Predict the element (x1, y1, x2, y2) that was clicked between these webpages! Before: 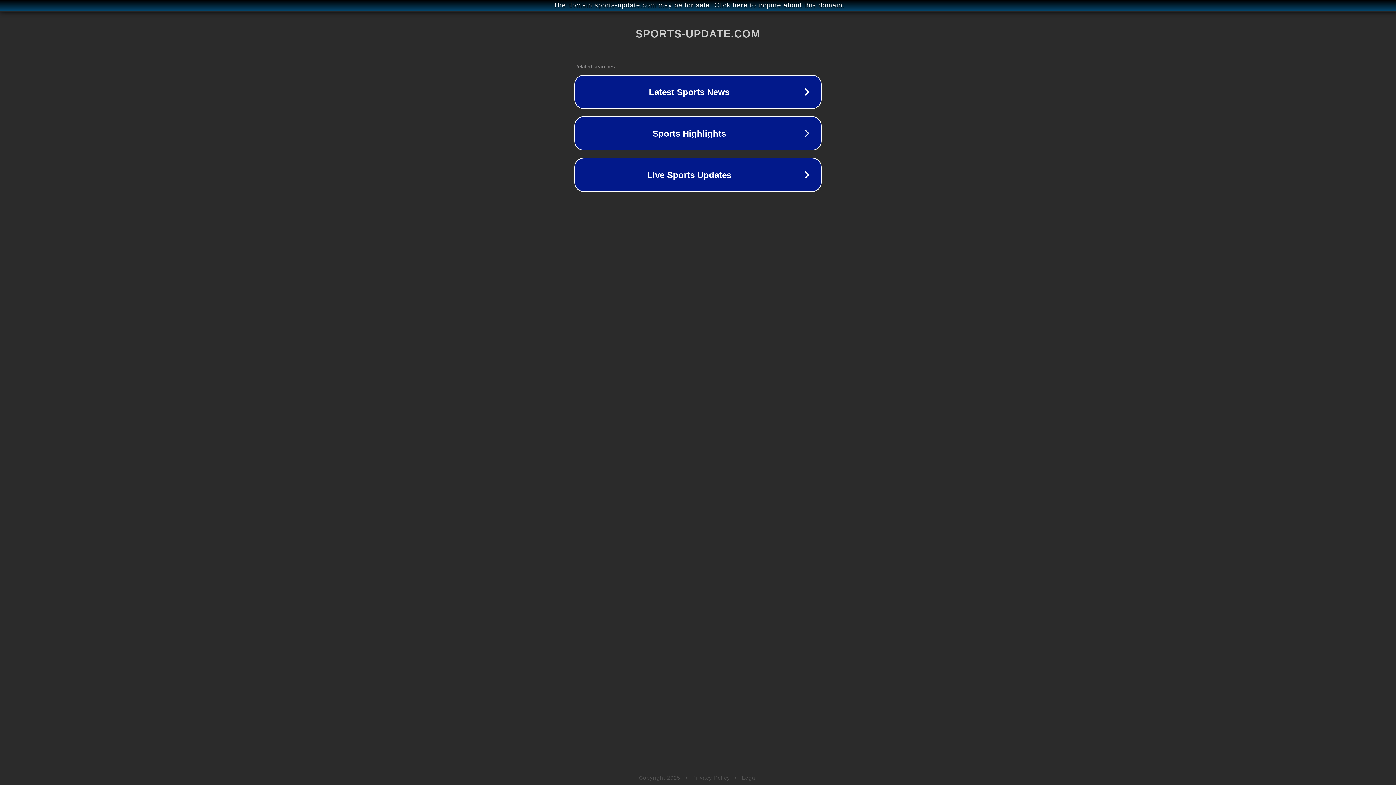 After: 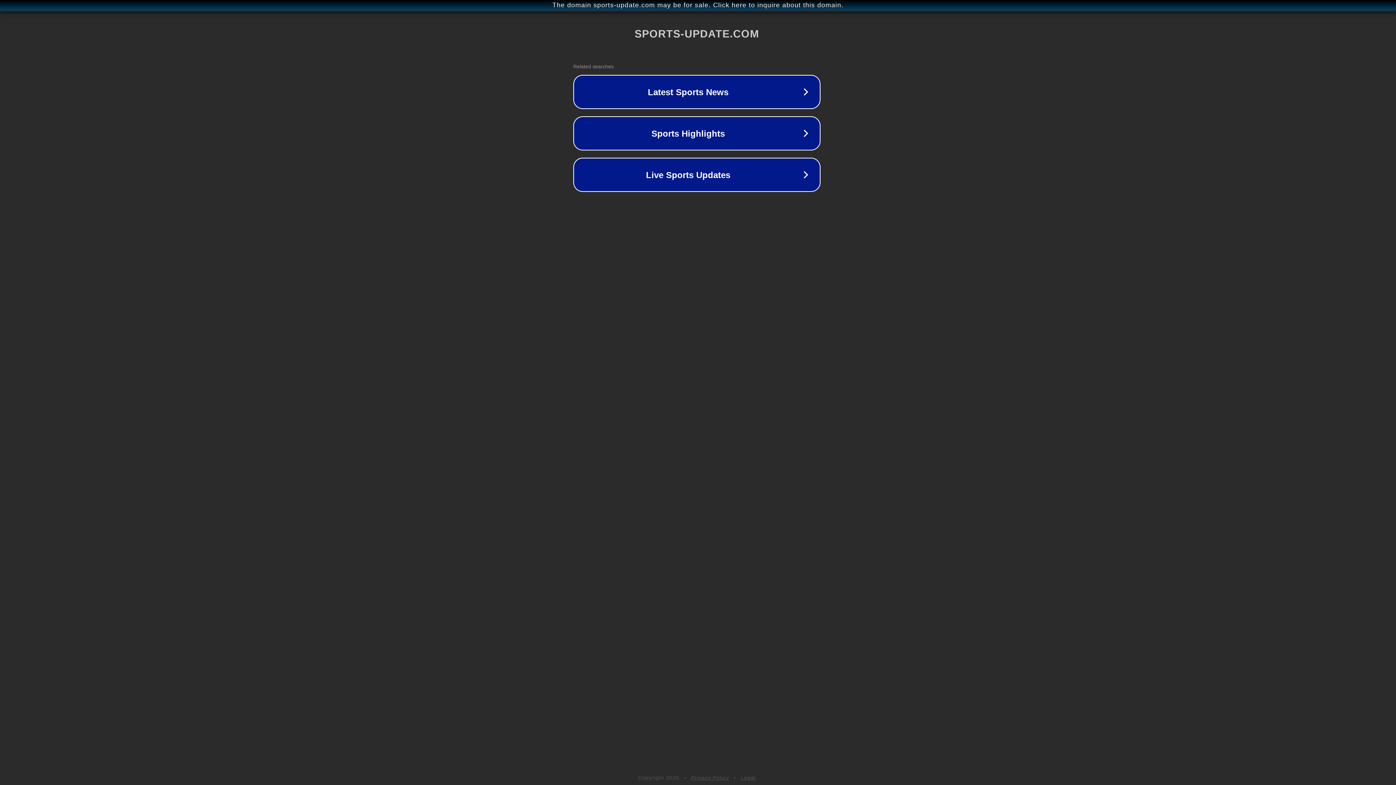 Action: bbox: (1, 1, 1397, 9) label: The domain sports-update.com may be for sale. Click here to inquire about this domain.